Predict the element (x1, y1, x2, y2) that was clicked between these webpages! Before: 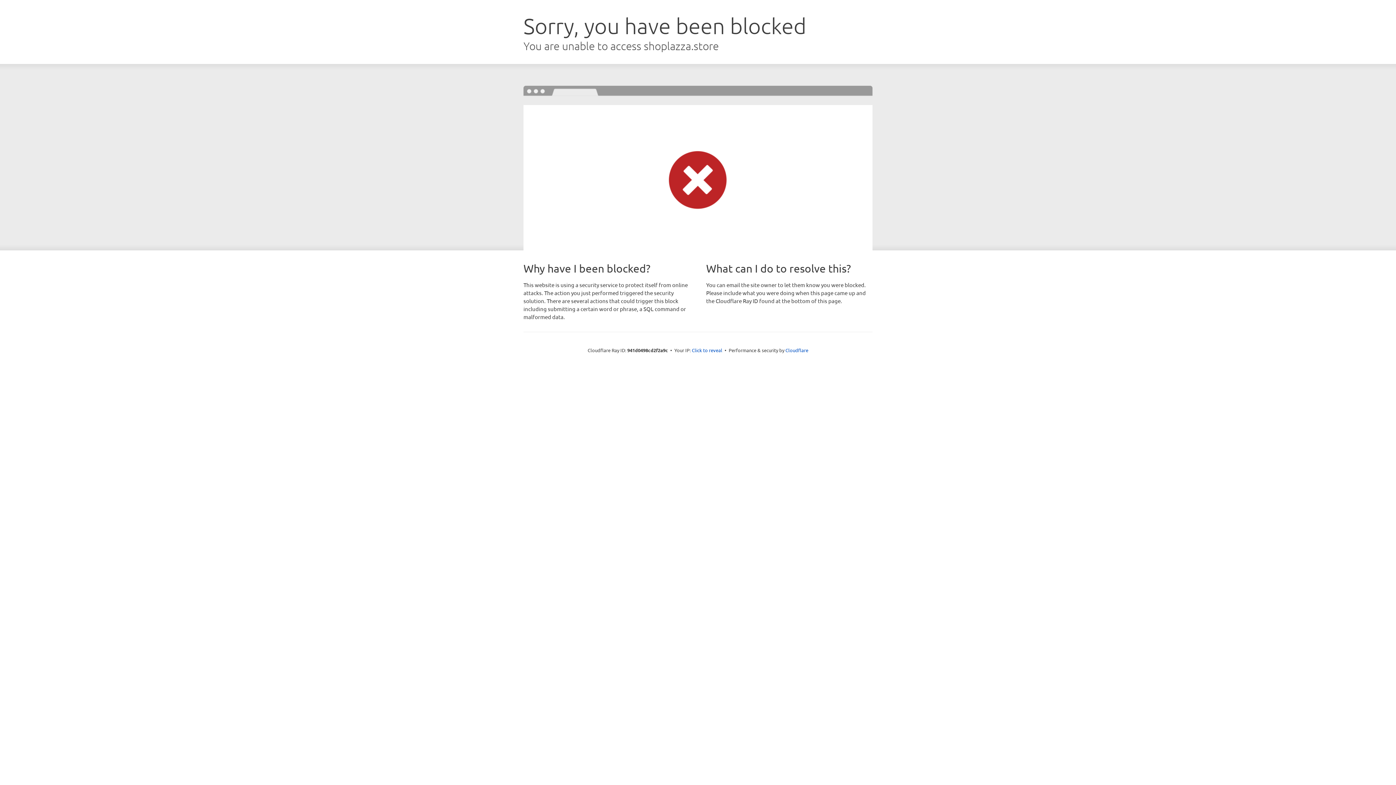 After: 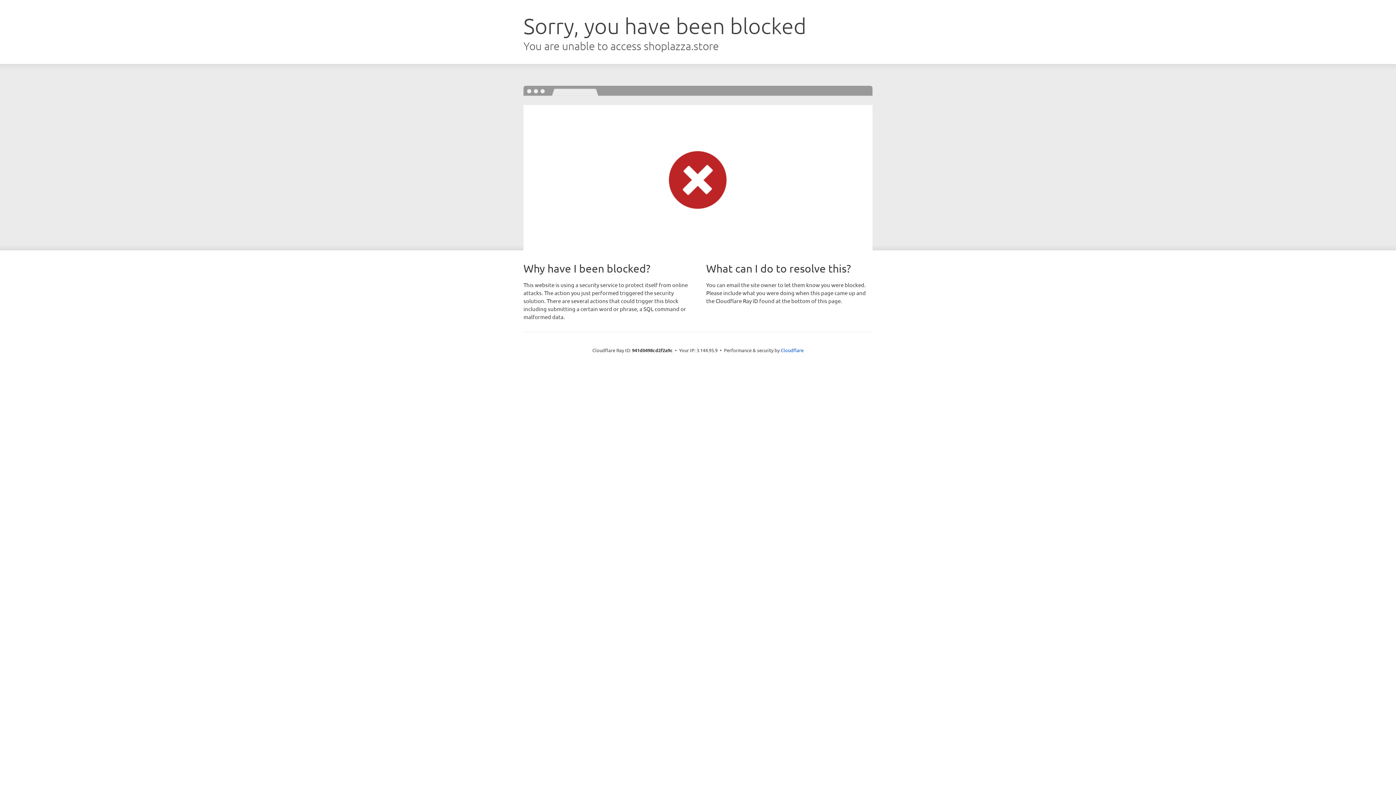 Action: bbox: (692, 346, 722, 353) label: Click to reveal